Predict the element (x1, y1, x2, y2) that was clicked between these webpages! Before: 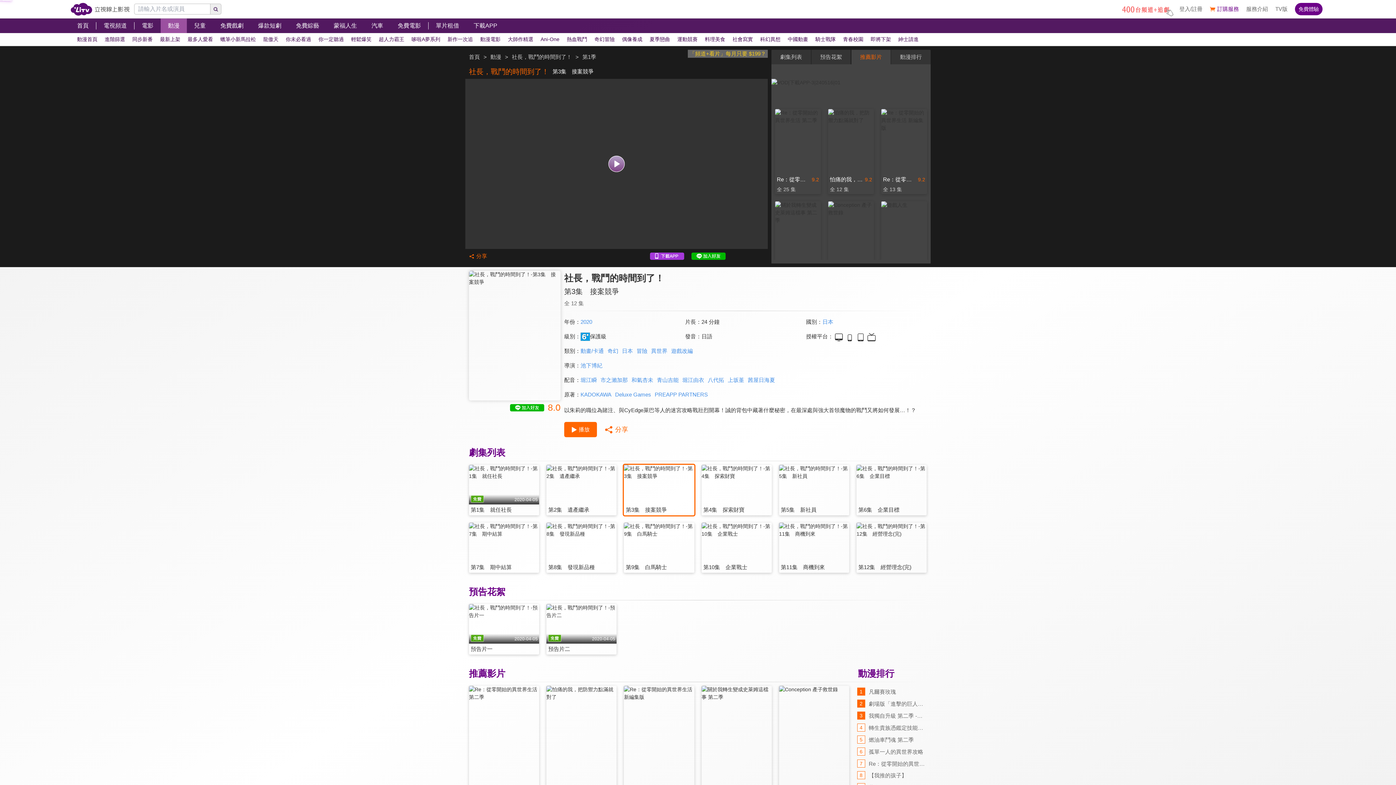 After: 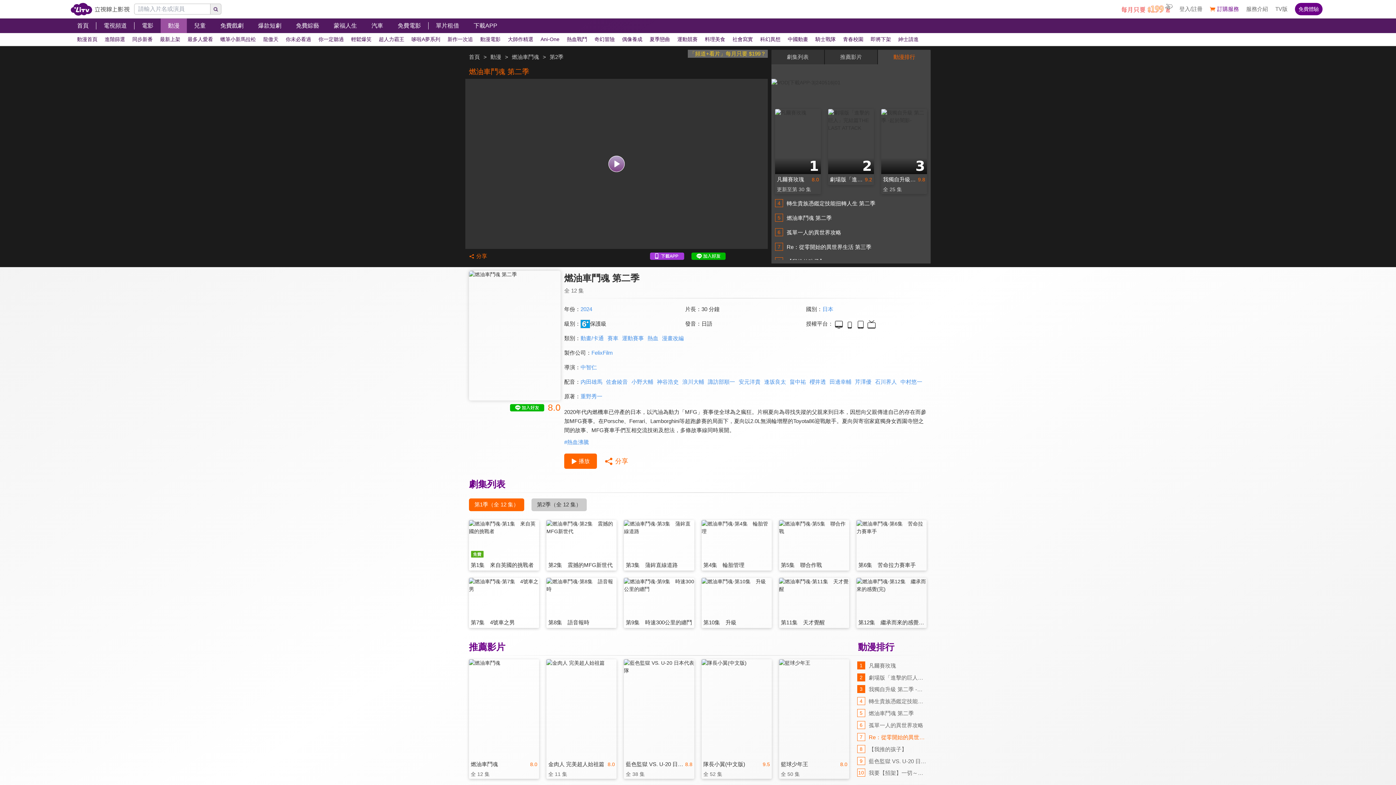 Action: label: 5

燃油車鬥魂 第二季 bbox: (857, 733, 927, 745)